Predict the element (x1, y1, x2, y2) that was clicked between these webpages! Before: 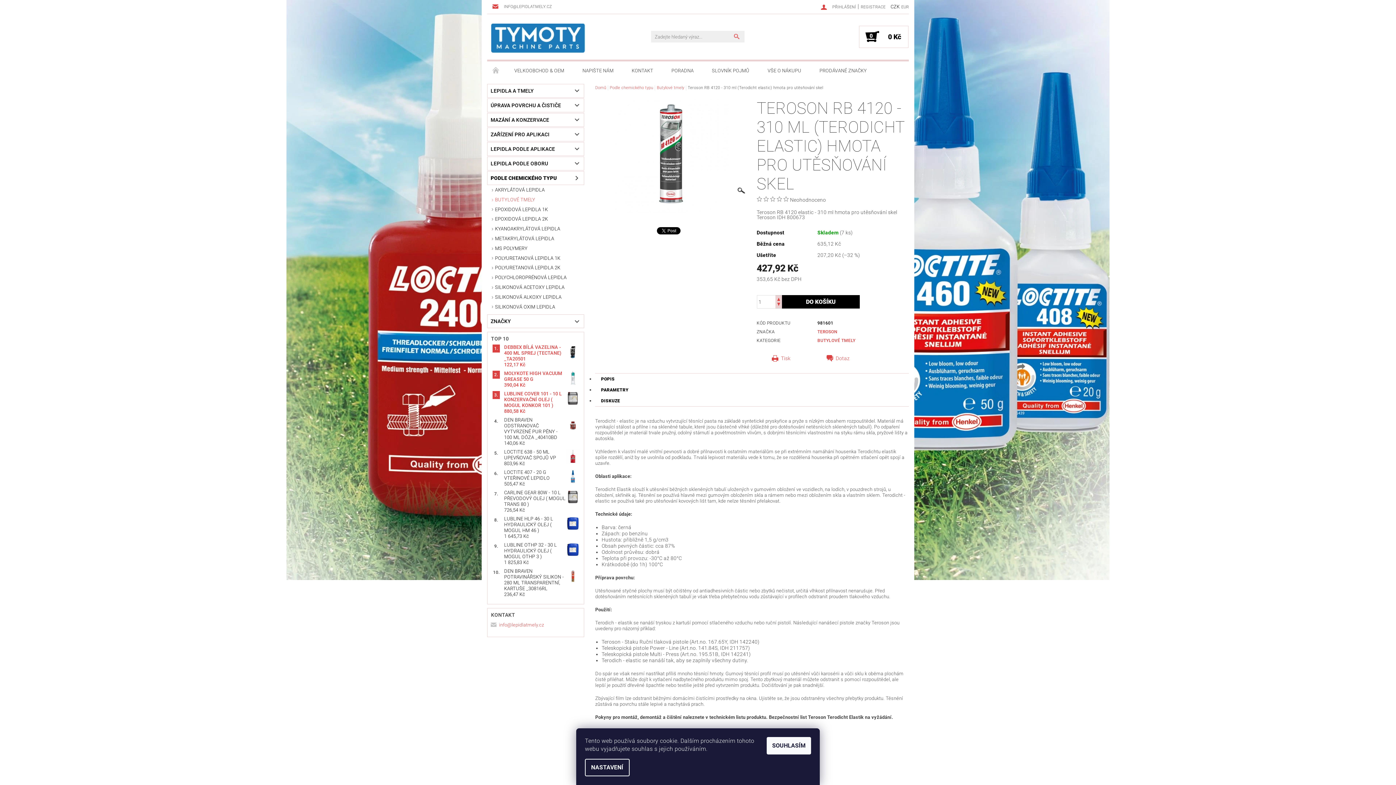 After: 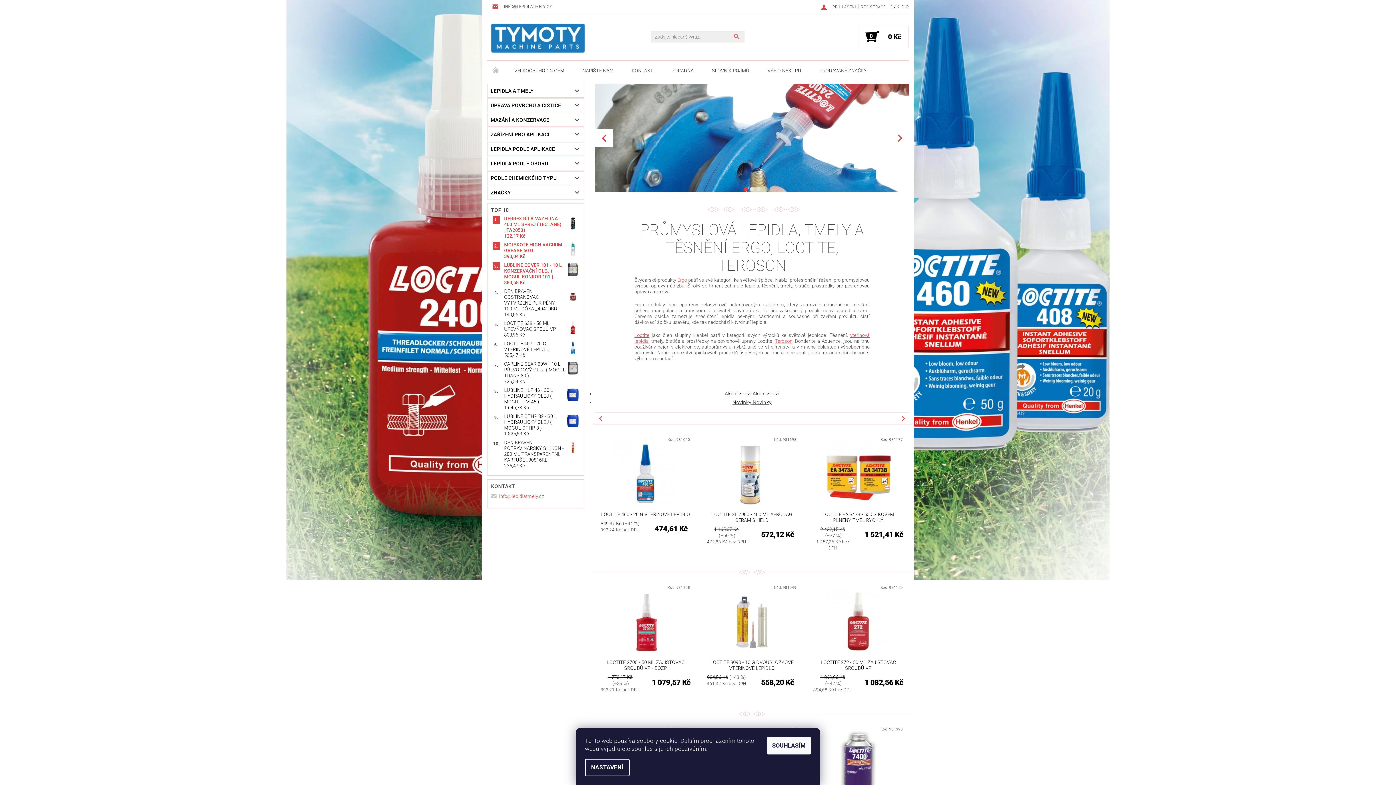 Action: bbox: (491, 23, 585, 57)